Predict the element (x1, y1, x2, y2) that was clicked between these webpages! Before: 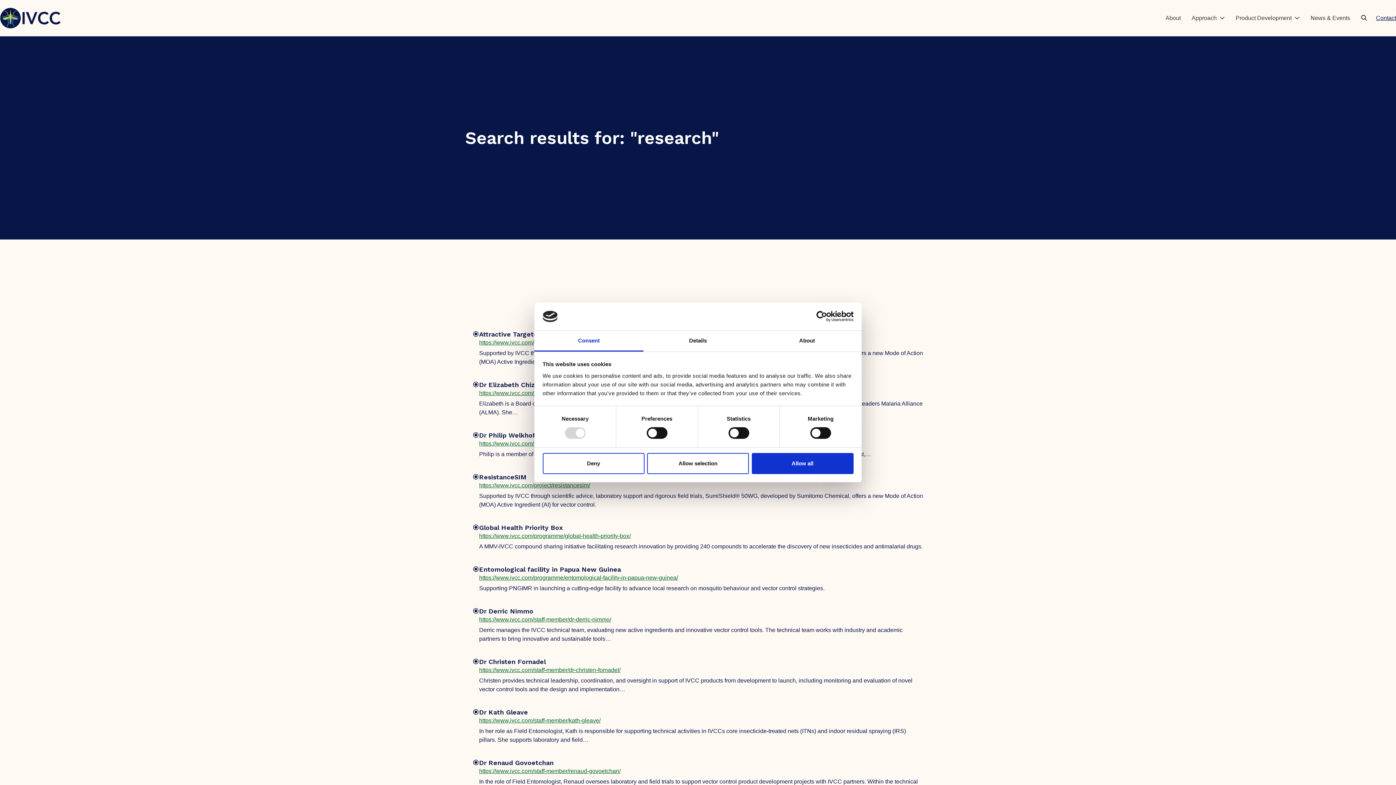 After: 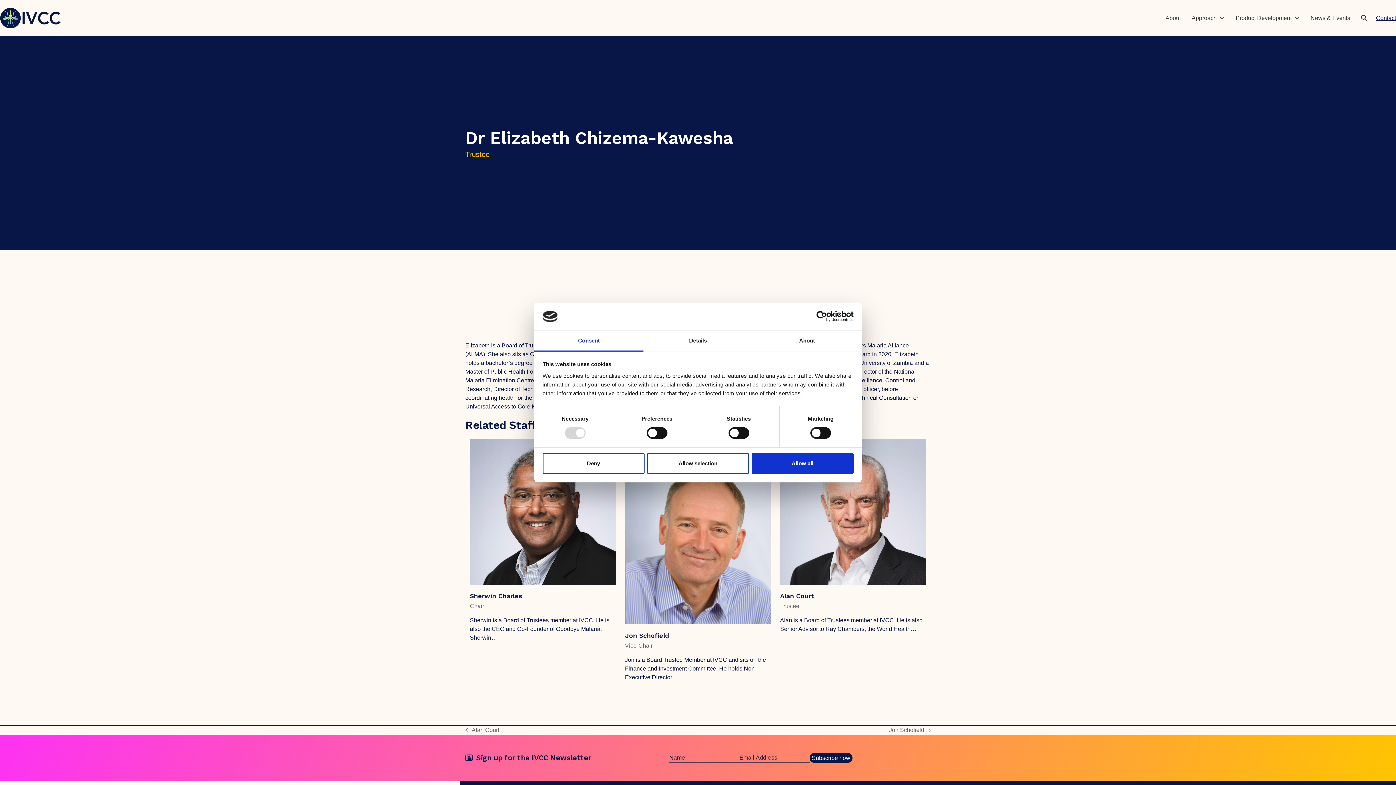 Action: label: Dr Elizabeth Chizema-Kawesha bbox: (479, 381, 581, 388)